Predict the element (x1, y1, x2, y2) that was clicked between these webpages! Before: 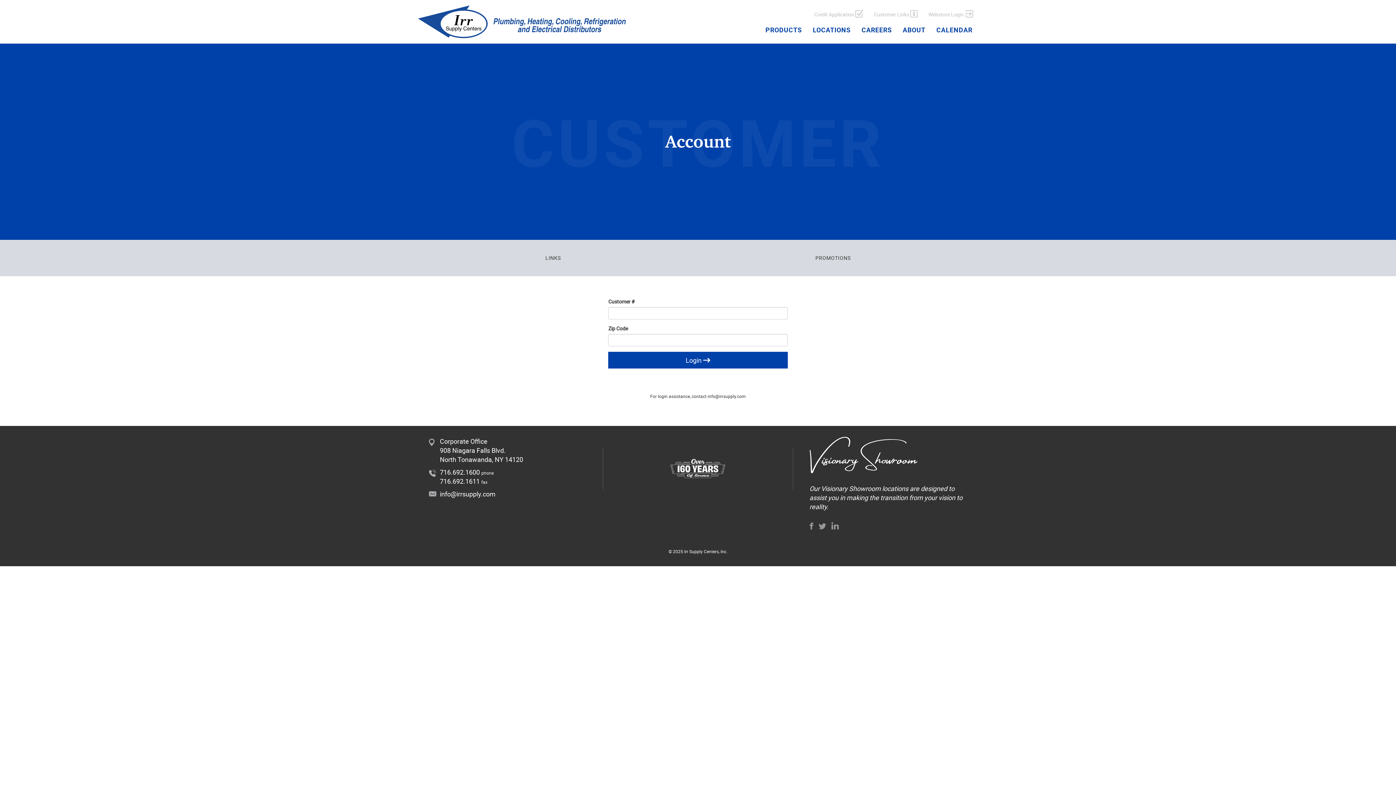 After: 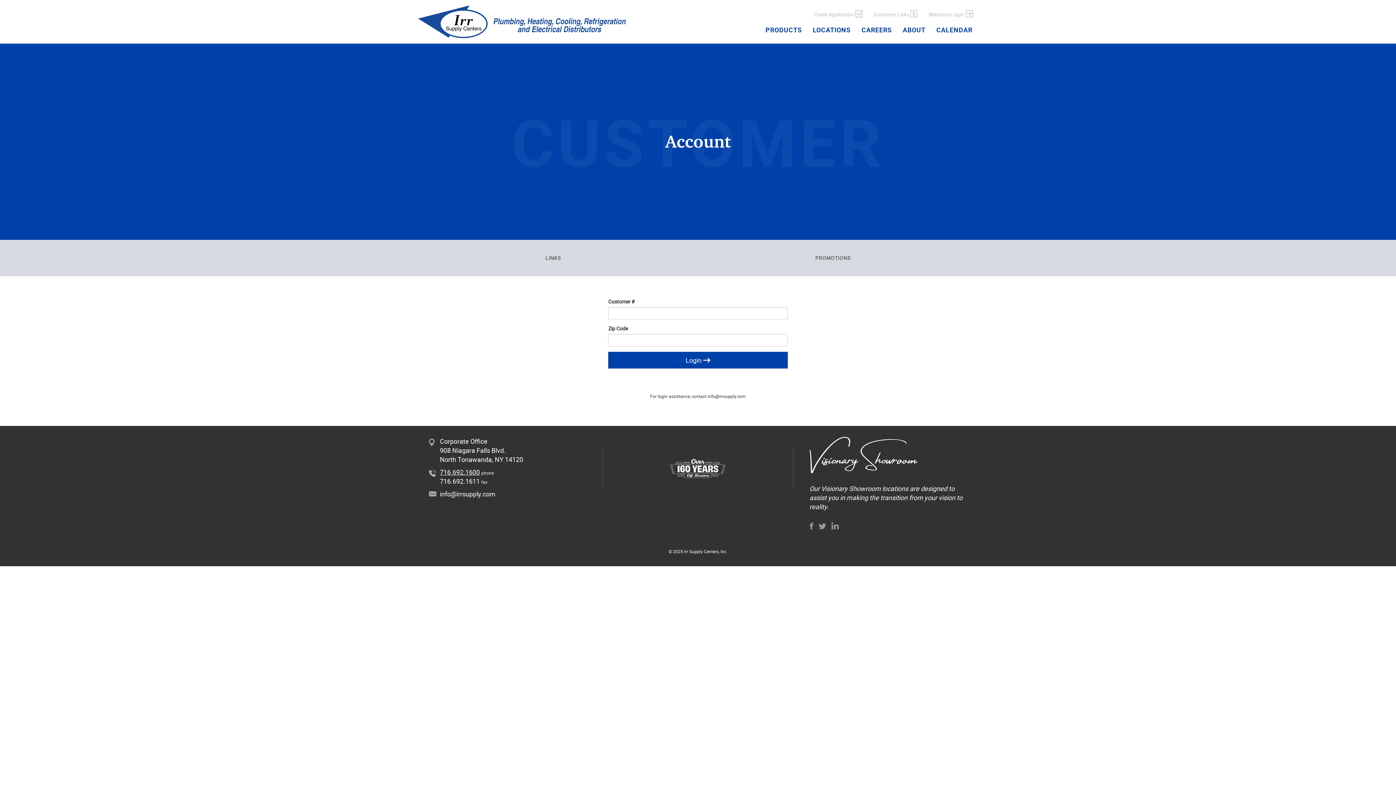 Action: bbox: (440, 468, 480, 476) label: 716.692.1600